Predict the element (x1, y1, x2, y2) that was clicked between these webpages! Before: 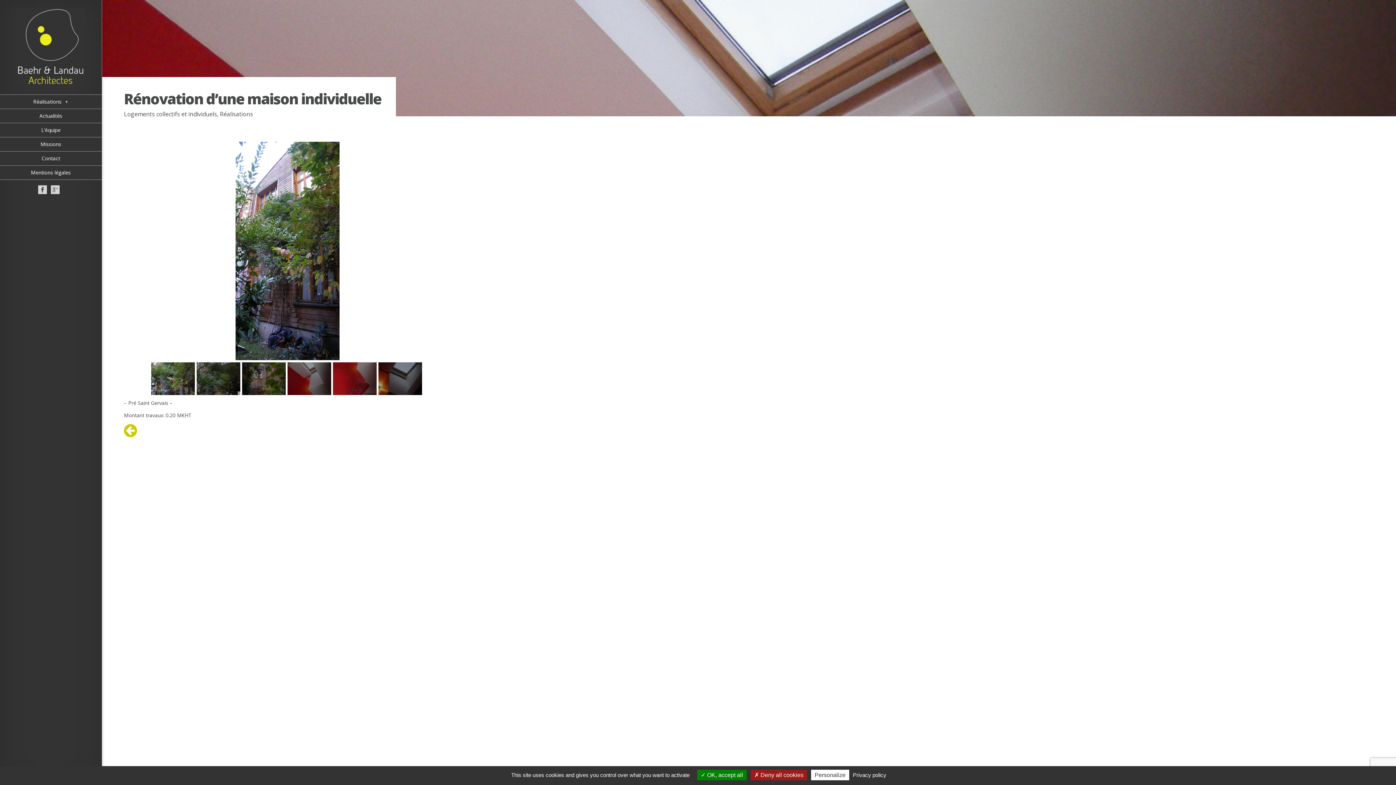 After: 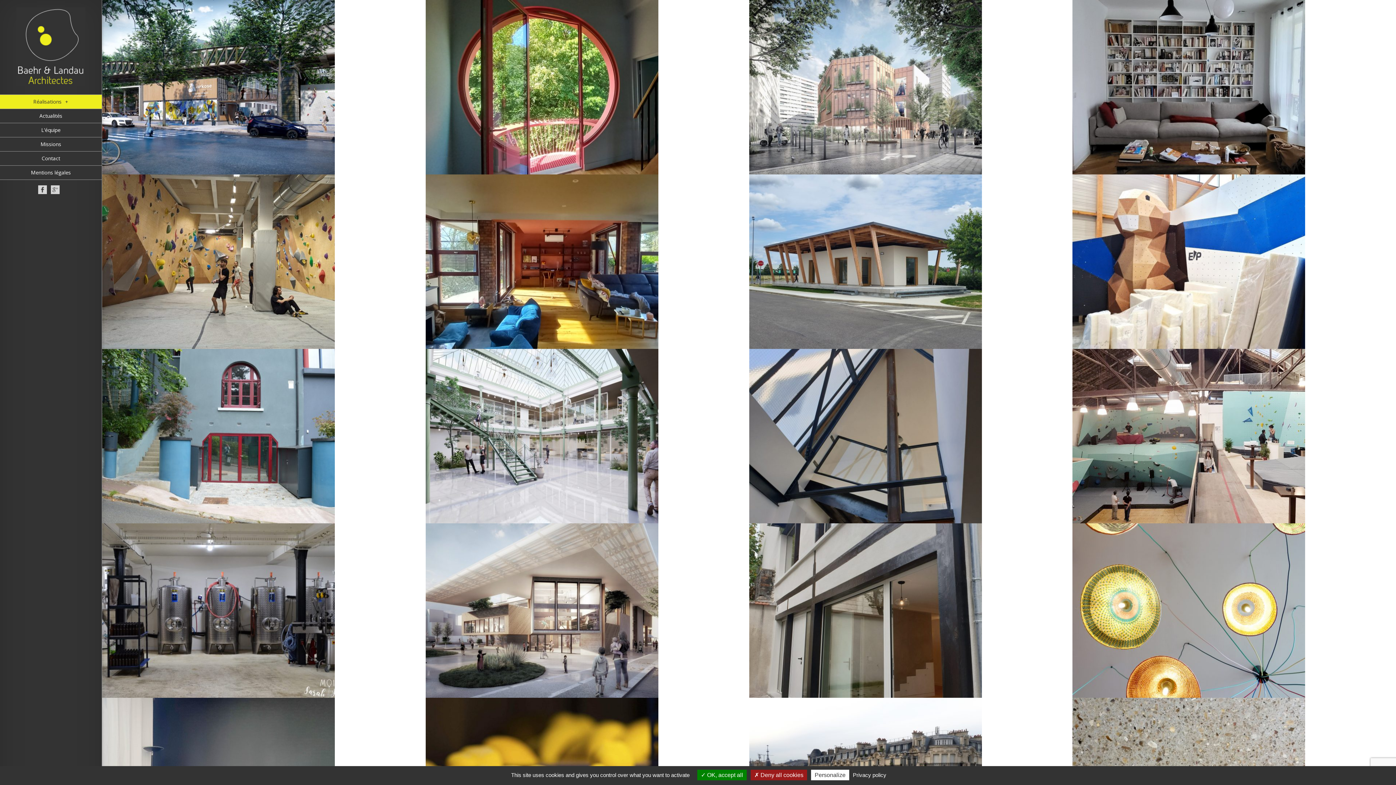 Action: bbox: (220, 110, 253, 118) label: Réalisations